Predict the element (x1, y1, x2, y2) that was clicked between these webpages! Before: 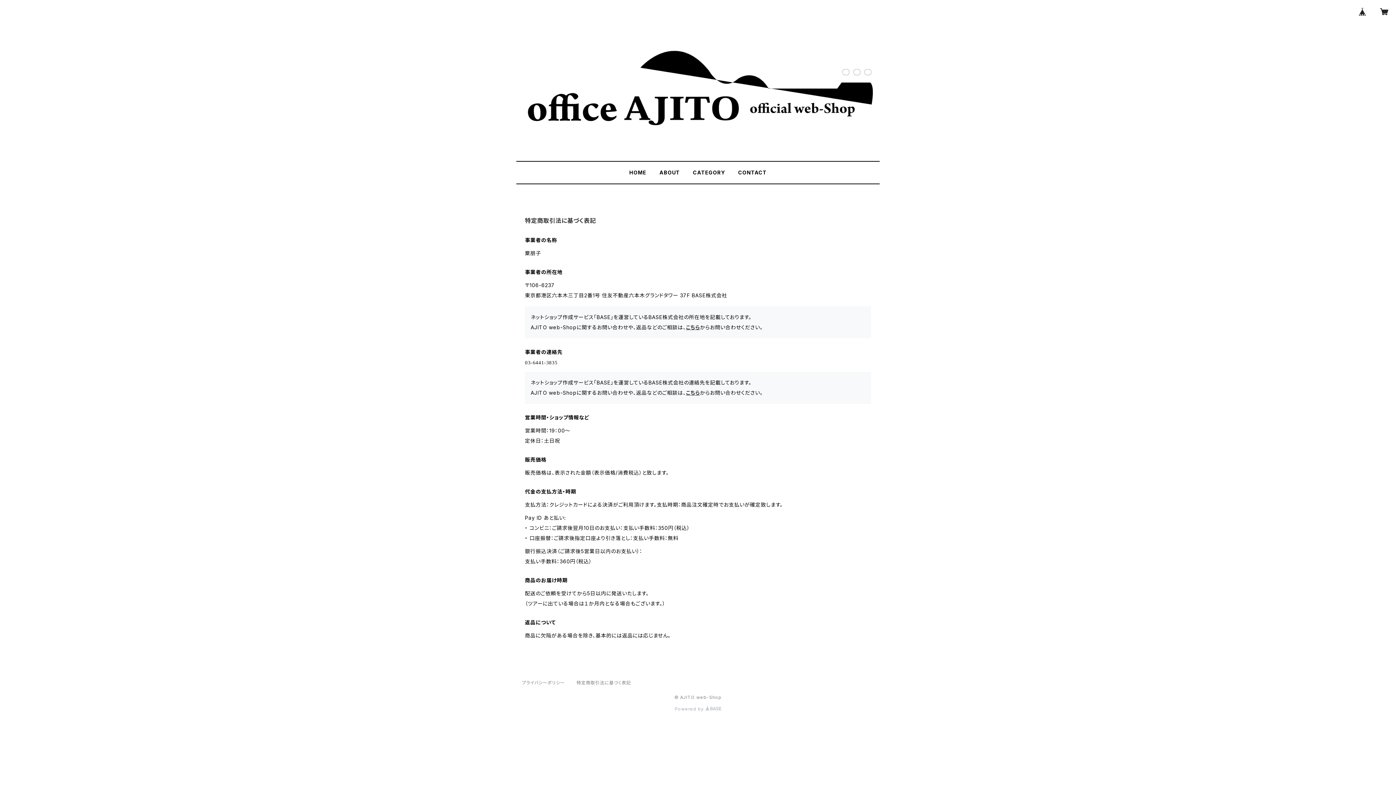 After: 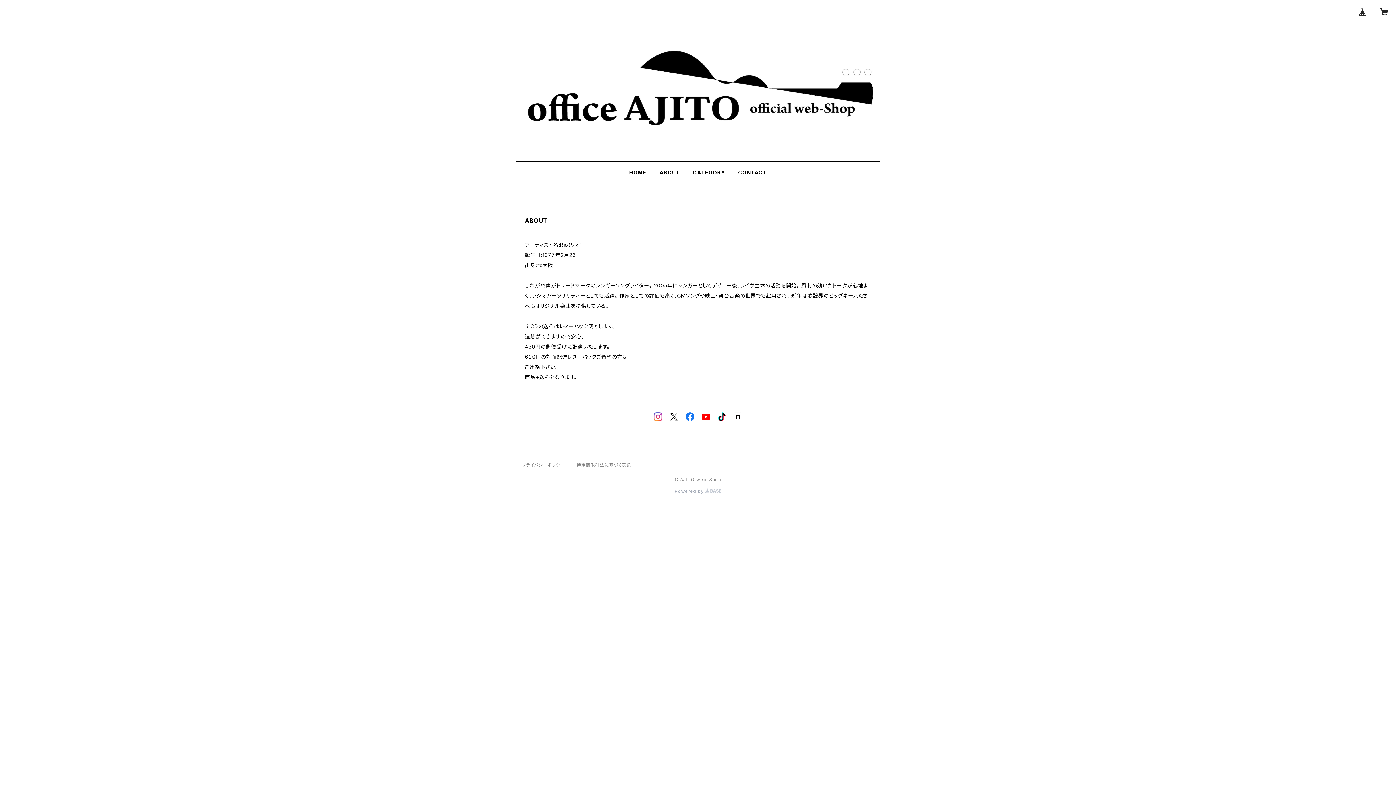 Action: bbox: (659, 169, 680, 175) label: ABOUT